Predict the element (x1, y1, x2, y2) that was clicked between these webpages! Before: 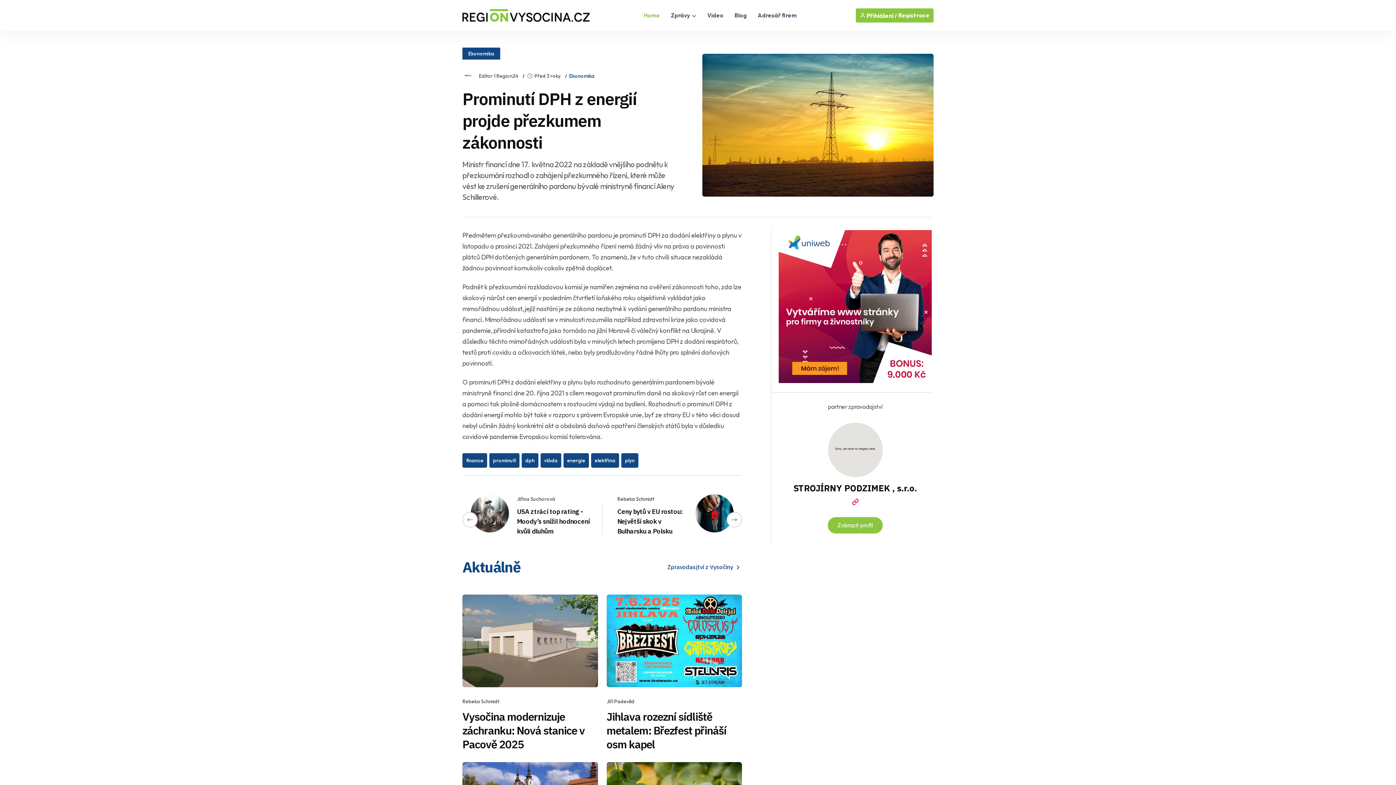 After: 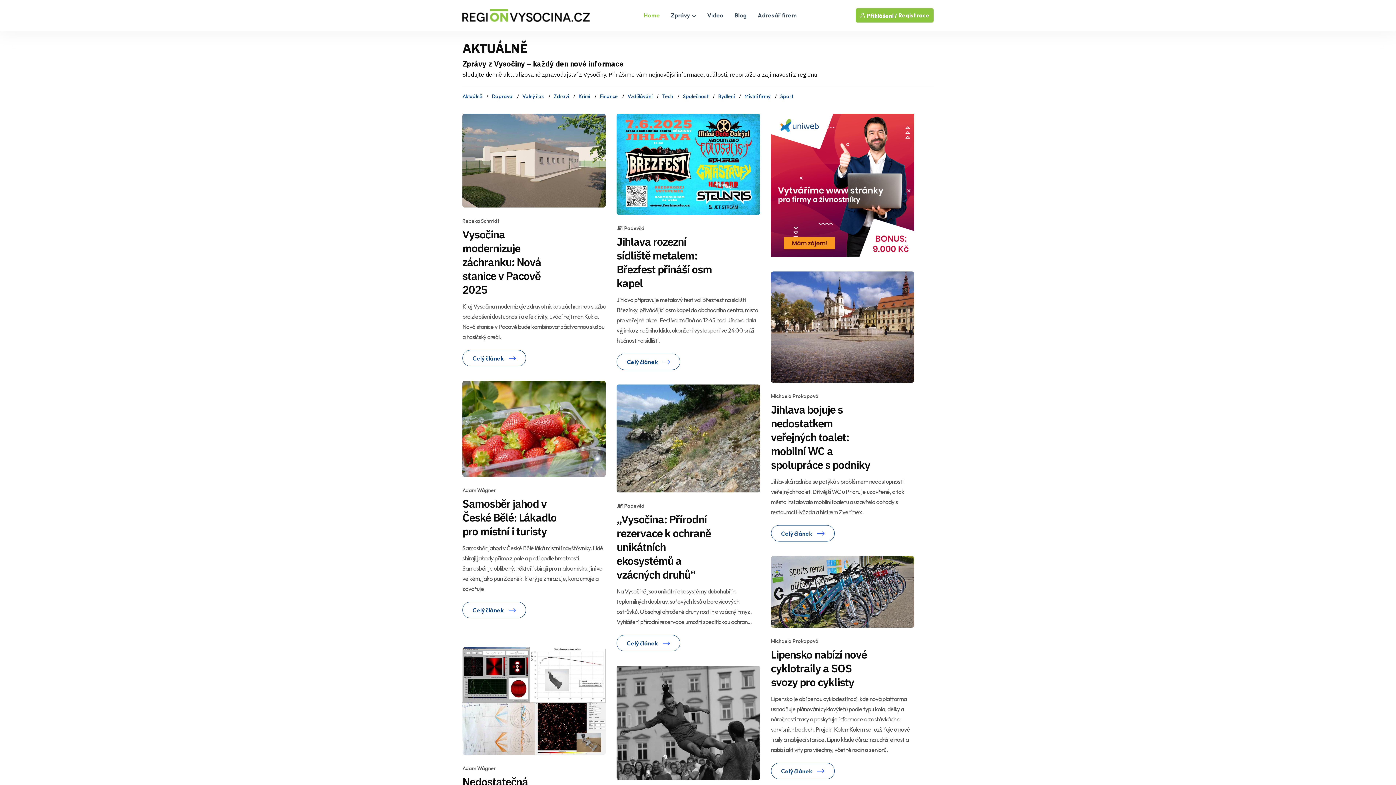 Action: label: Zpravodasjtví z Vysočiny bbox: (667, 563, 742, 571)